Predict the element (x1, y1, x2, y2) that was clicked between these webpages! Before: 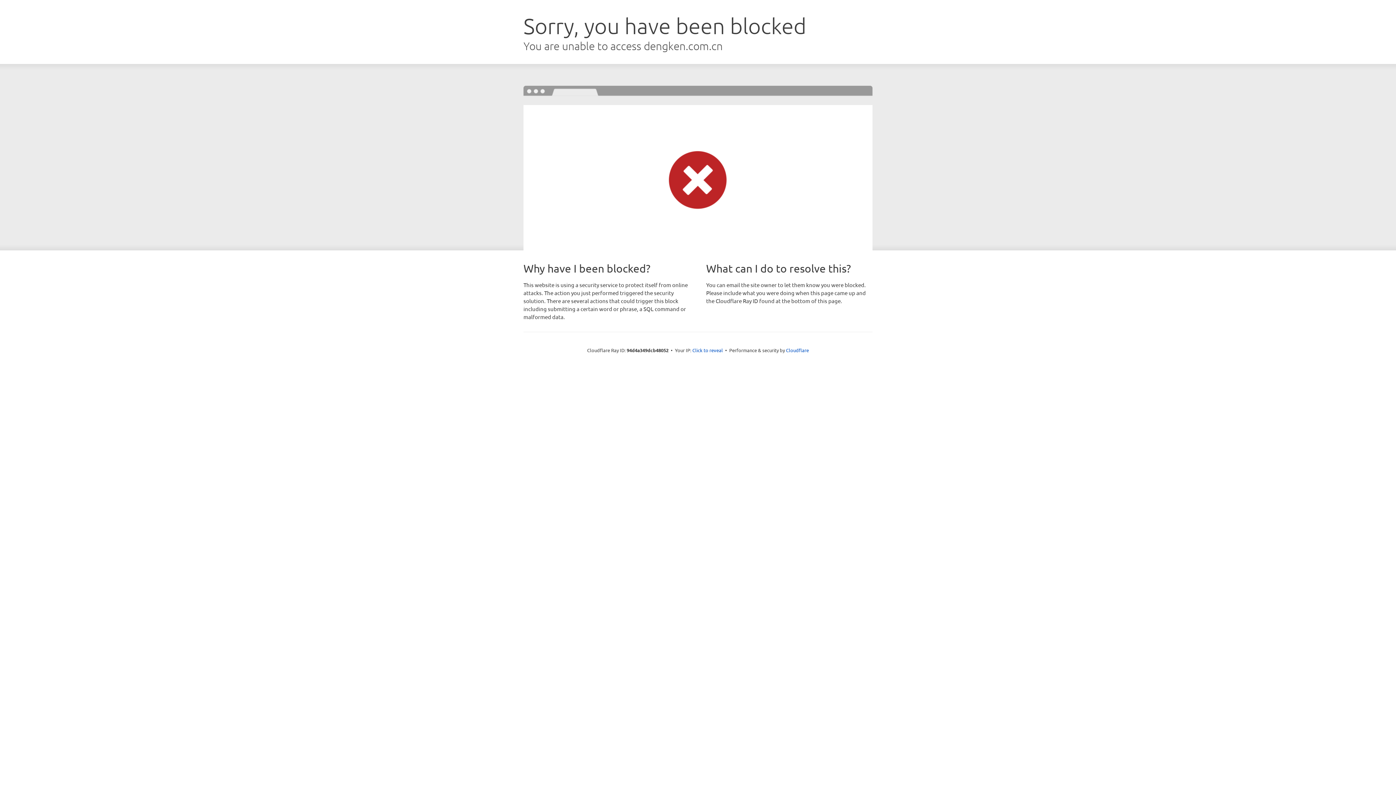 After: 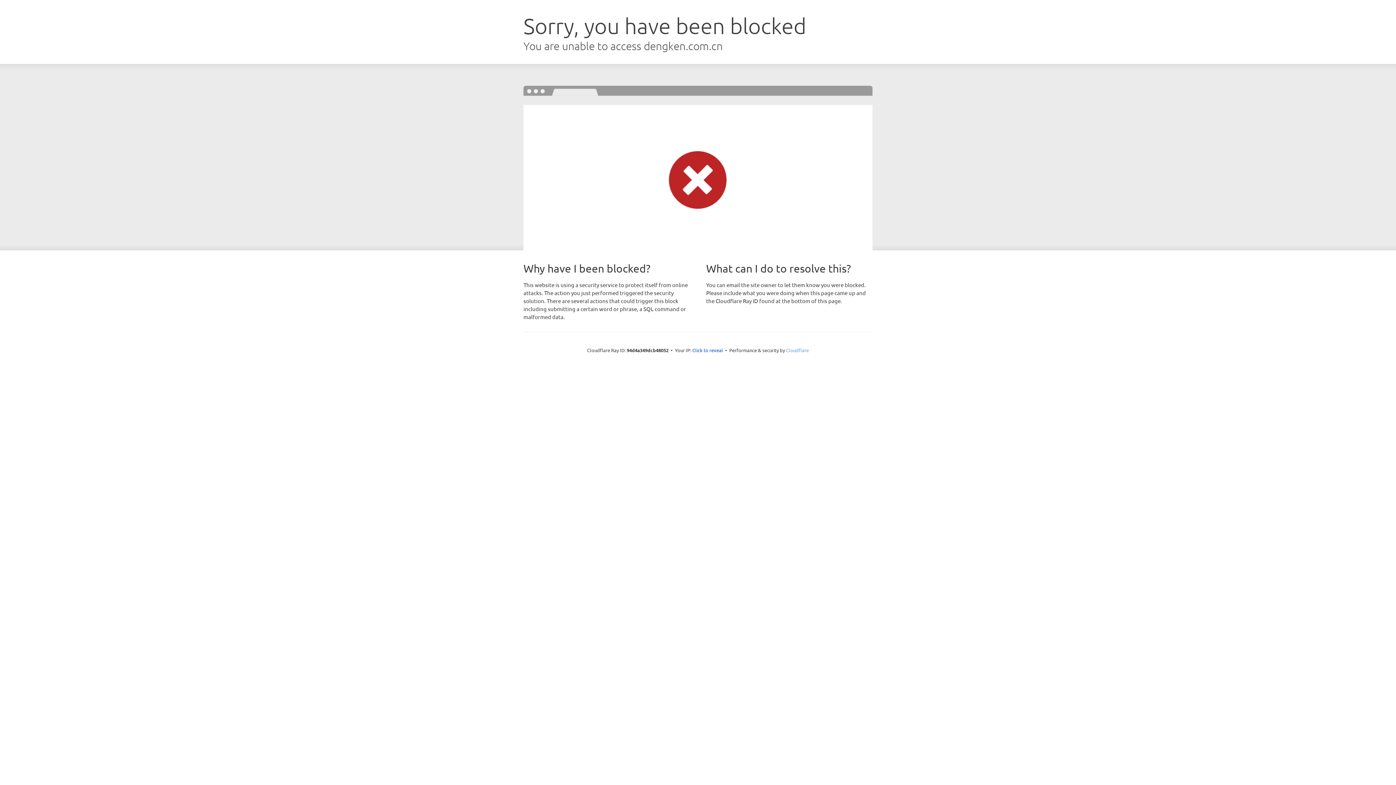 Action: label: Cloudflare bbox: (786, 347, 809, 353)